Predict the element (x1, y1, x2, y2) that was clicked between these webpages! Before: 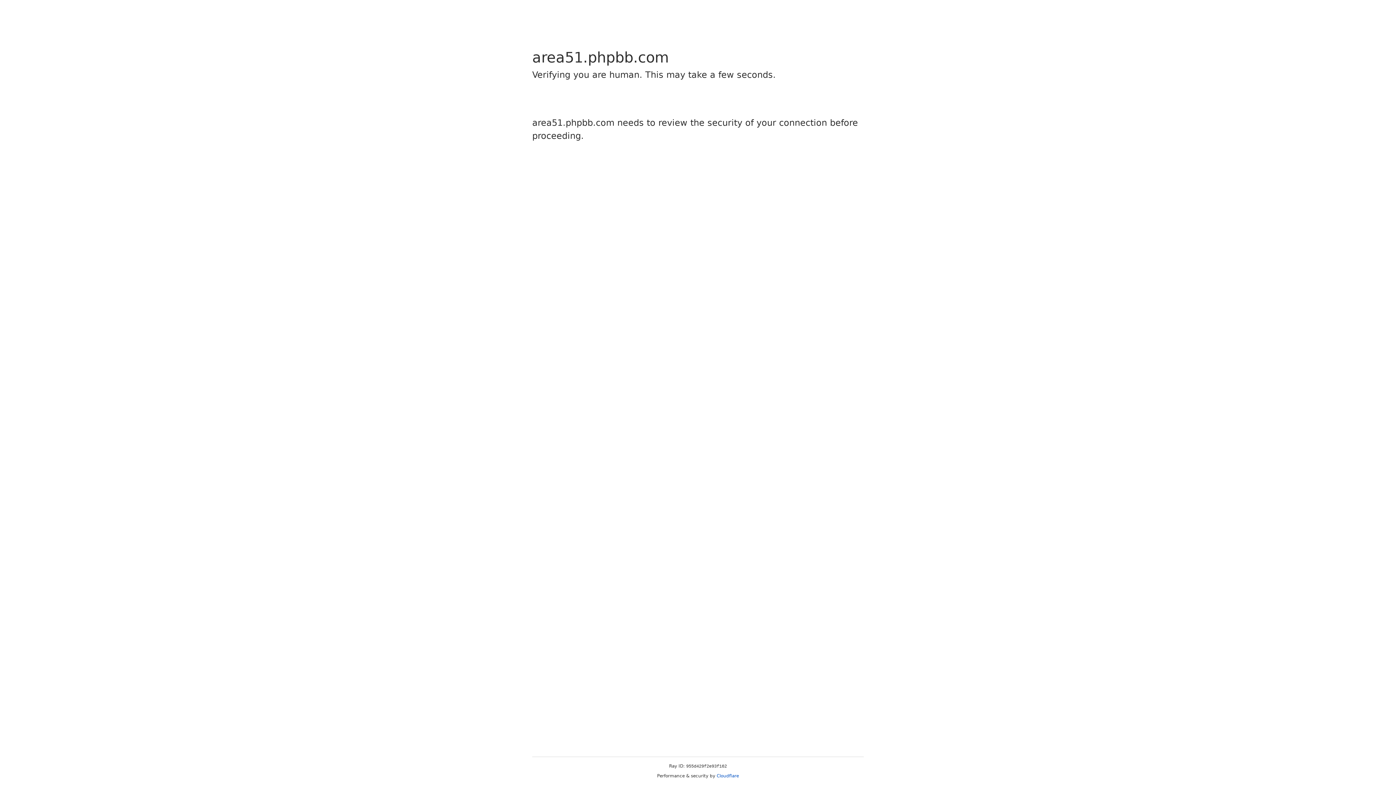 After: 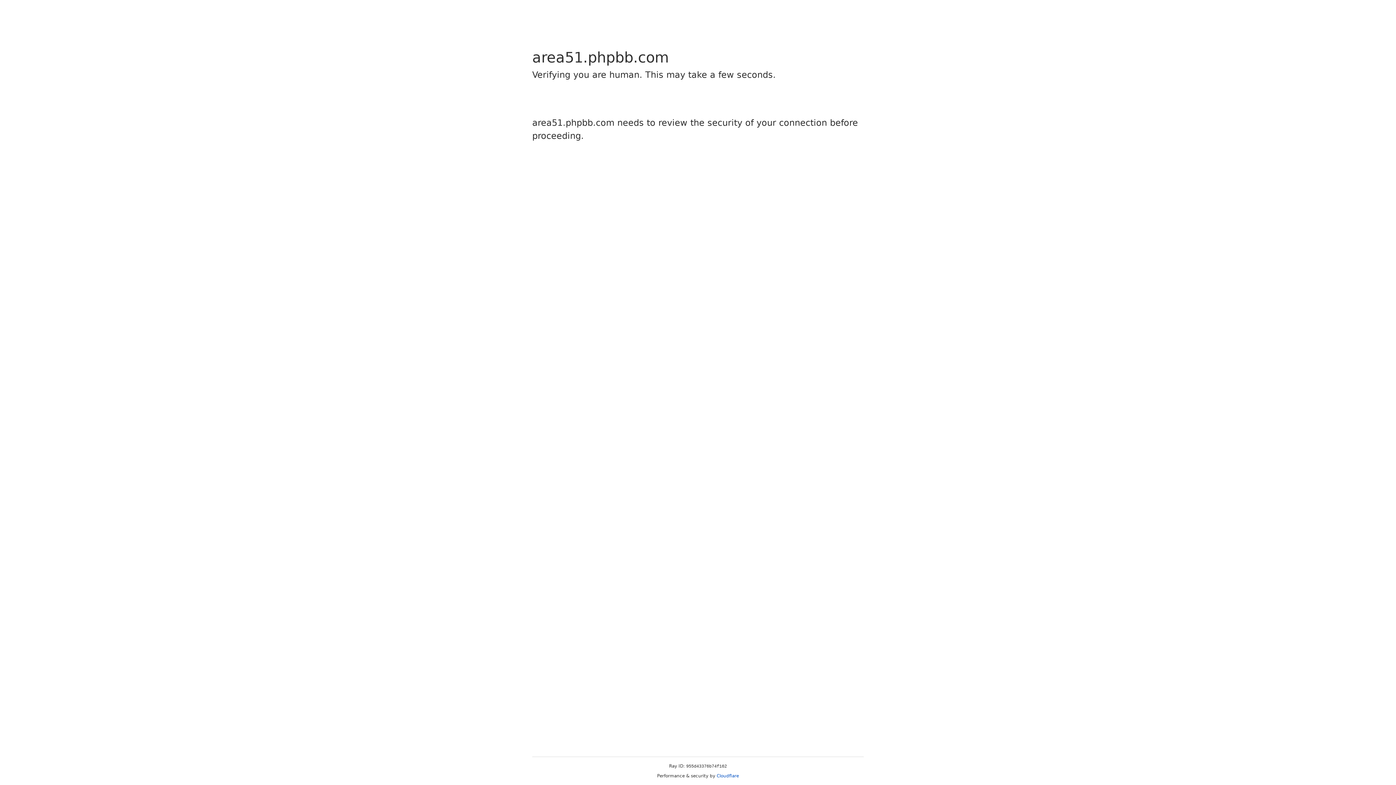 Action: bbox: (716, 773, 739, 778) label: Cloudflare